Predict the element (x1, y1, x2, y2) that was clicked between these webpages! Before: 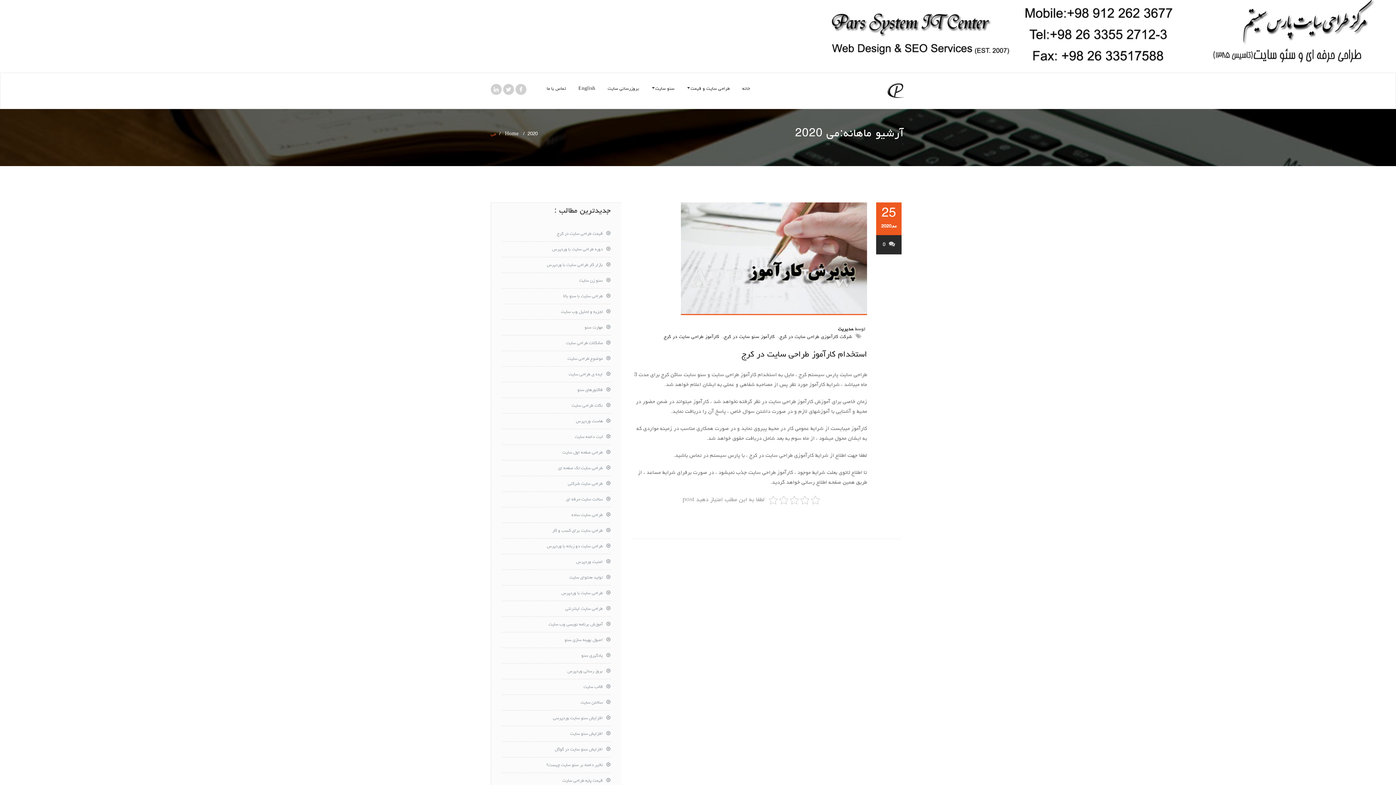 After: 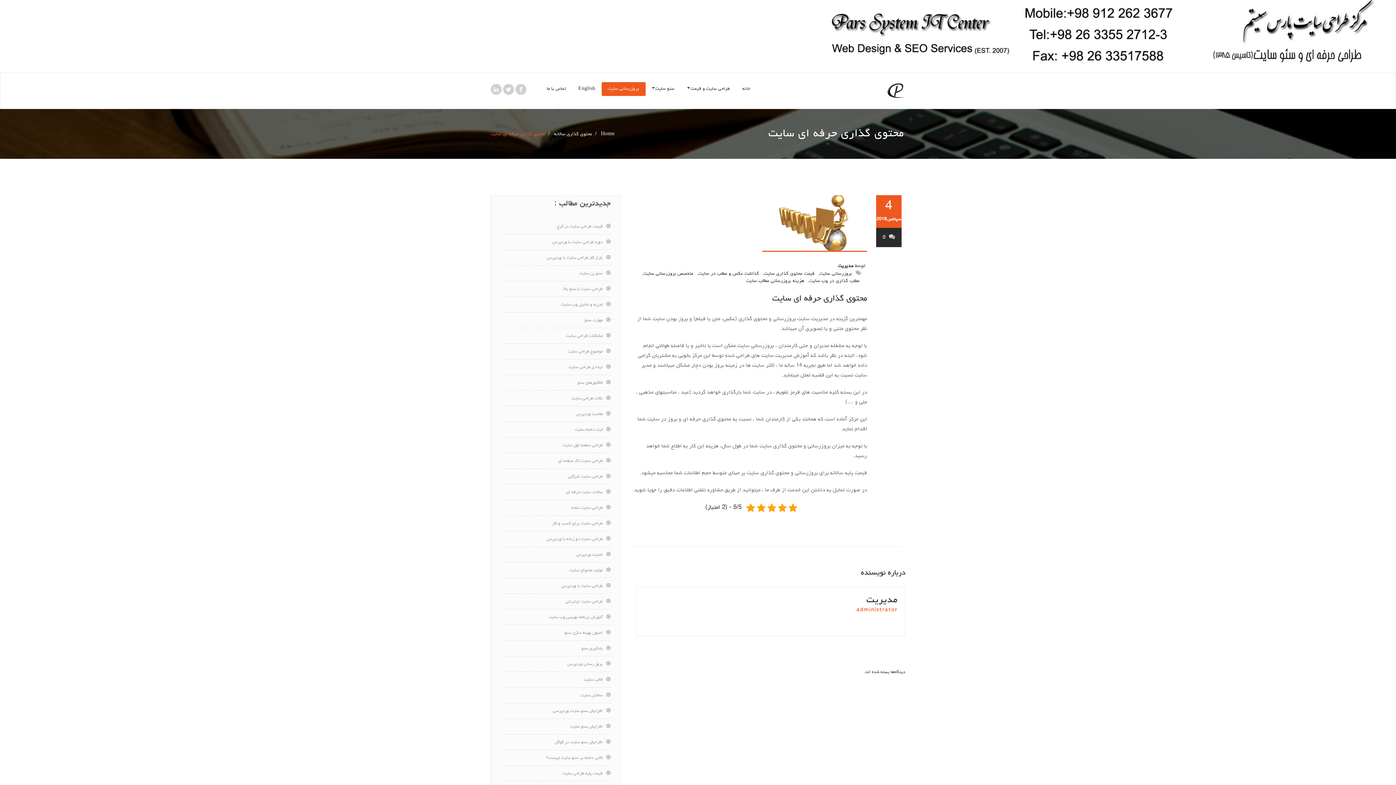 Action: bbox: (601, 82, 645, 96) label: بروزرسانی سایت